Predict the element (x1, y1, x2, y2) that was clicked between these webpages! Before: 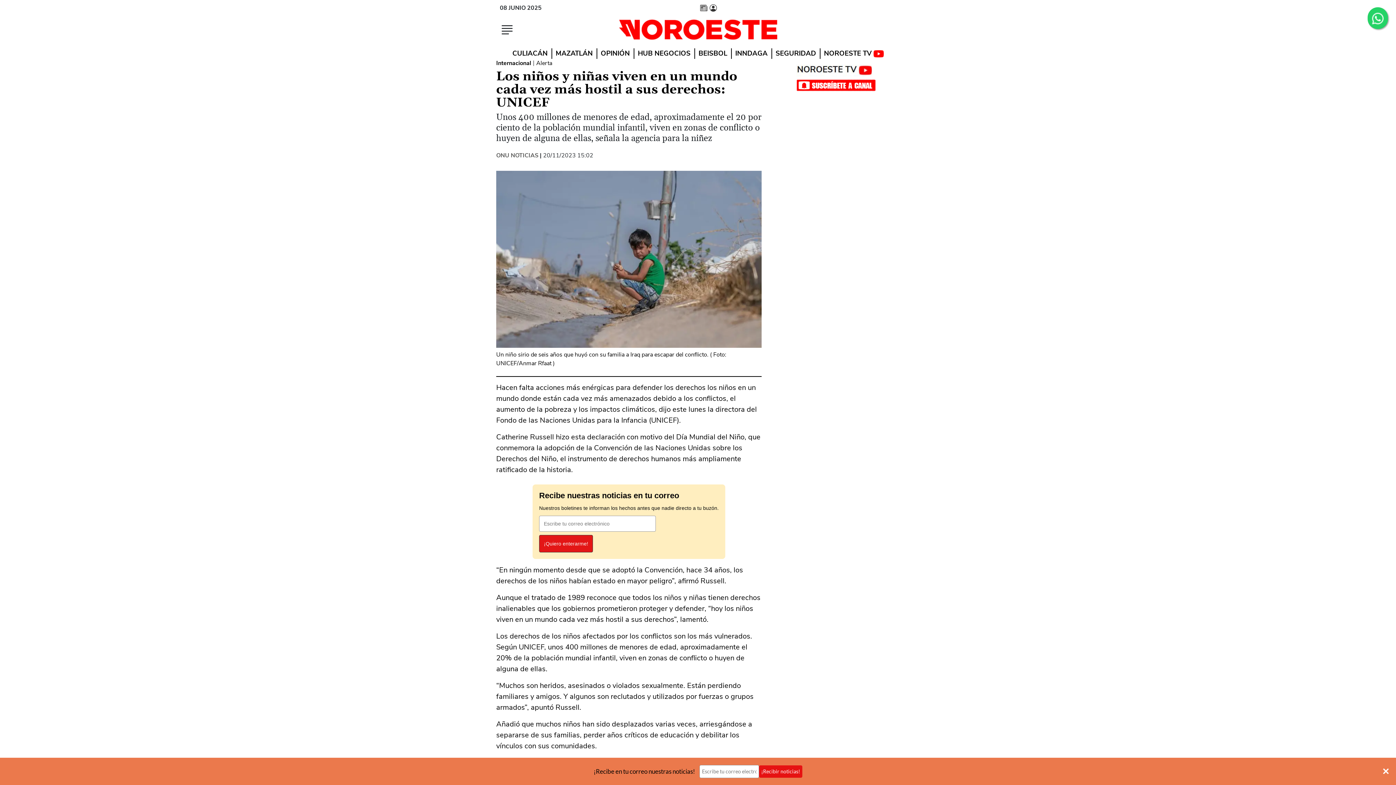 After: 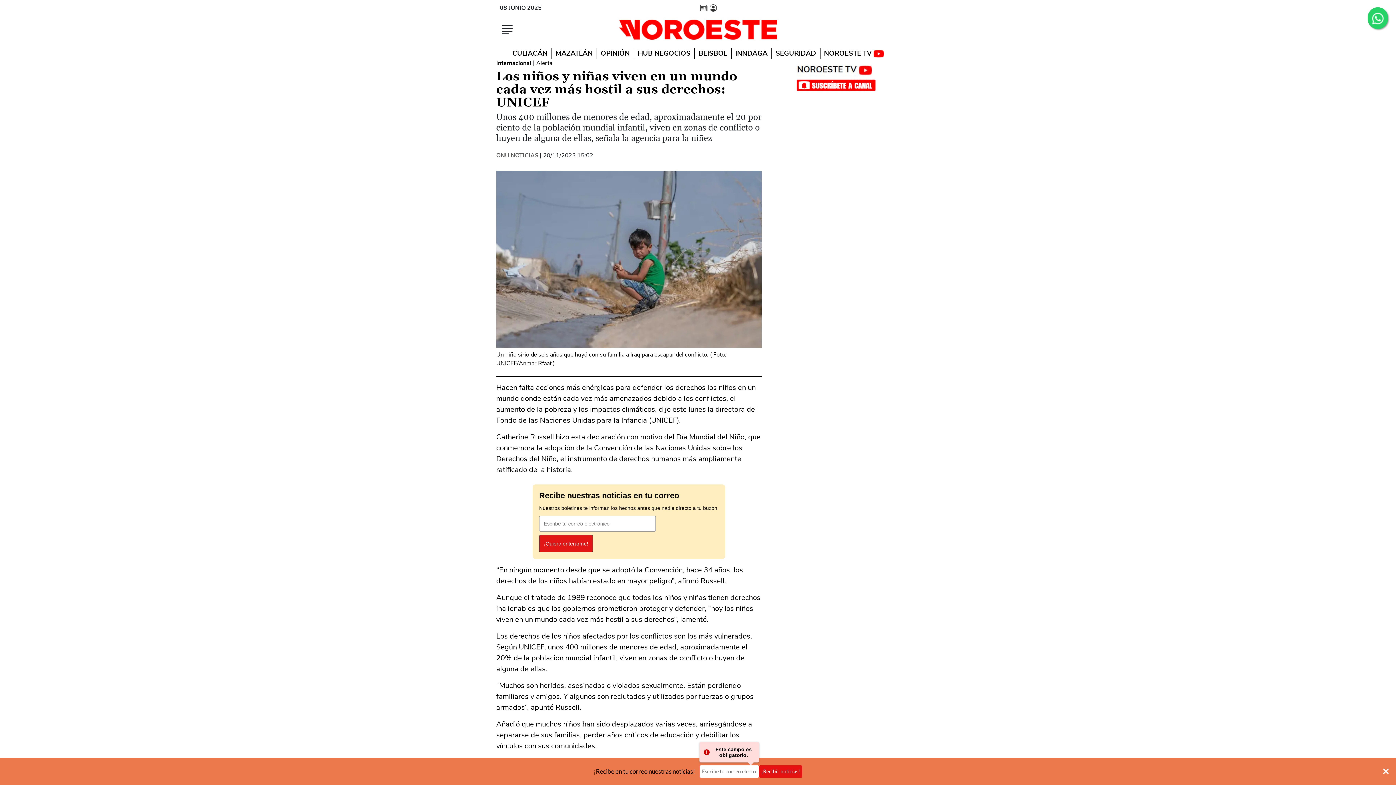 Action: bbox: (759, 765, 802, 778) label: ¡Recibir noticias!